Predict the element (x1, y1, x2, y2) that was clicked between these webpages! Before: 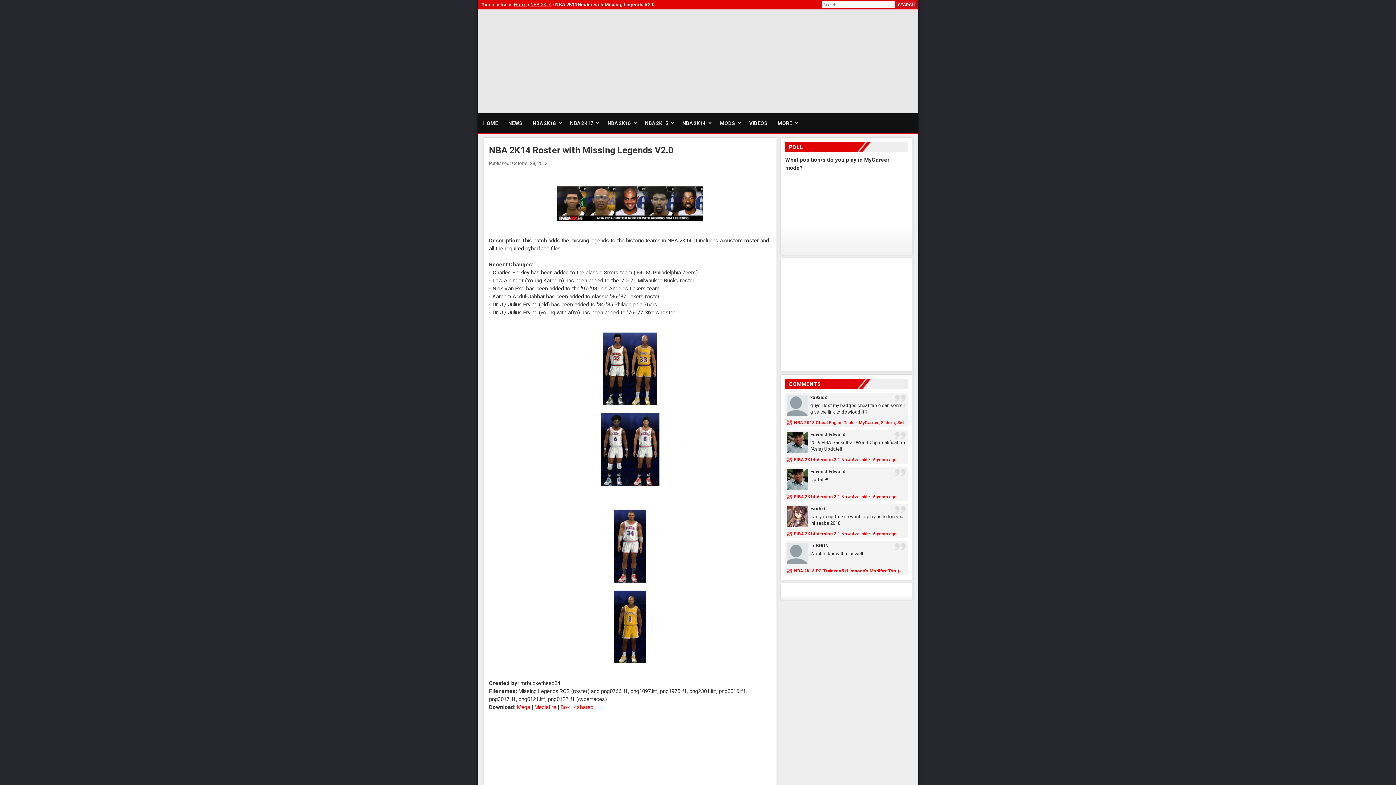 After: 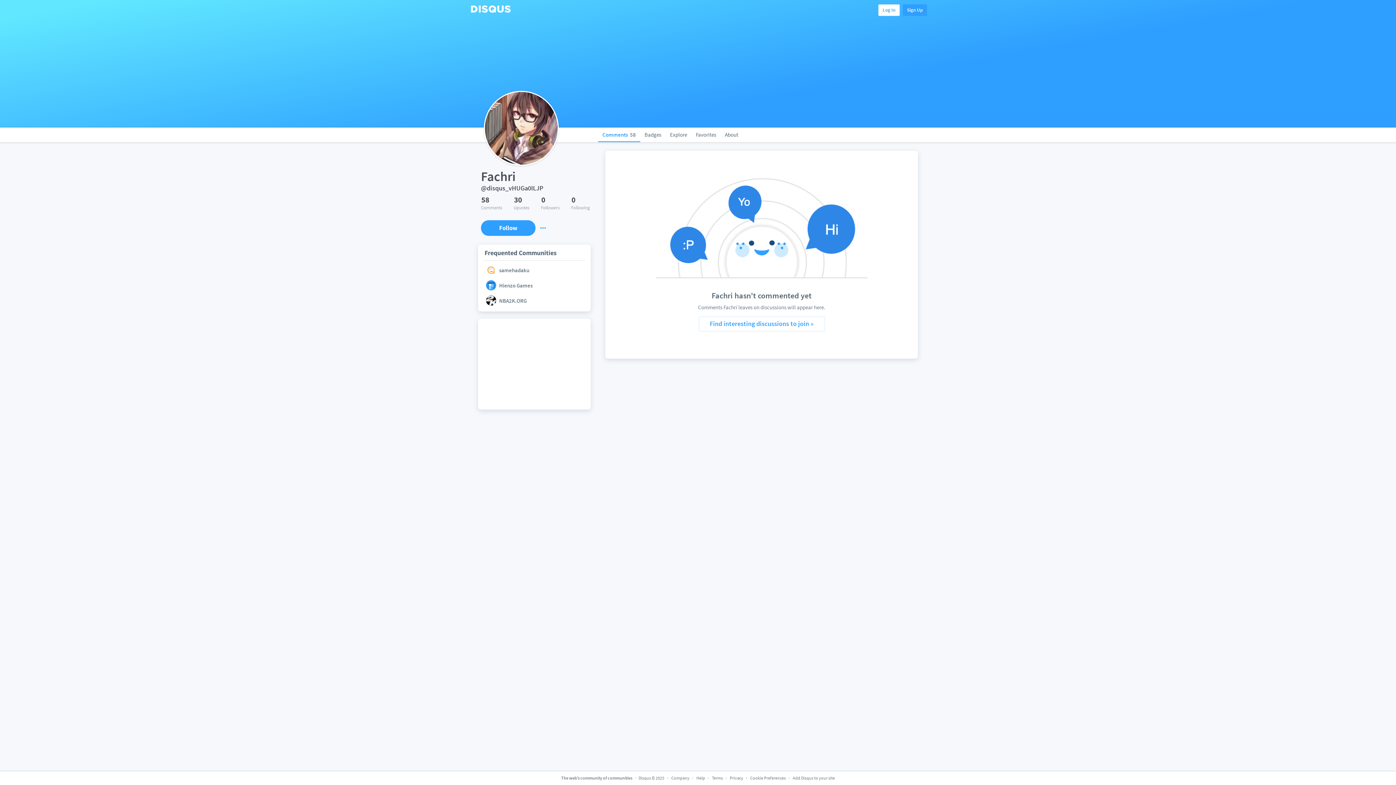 Action: bbox: (810, 506, 825, 511) label: Fachri